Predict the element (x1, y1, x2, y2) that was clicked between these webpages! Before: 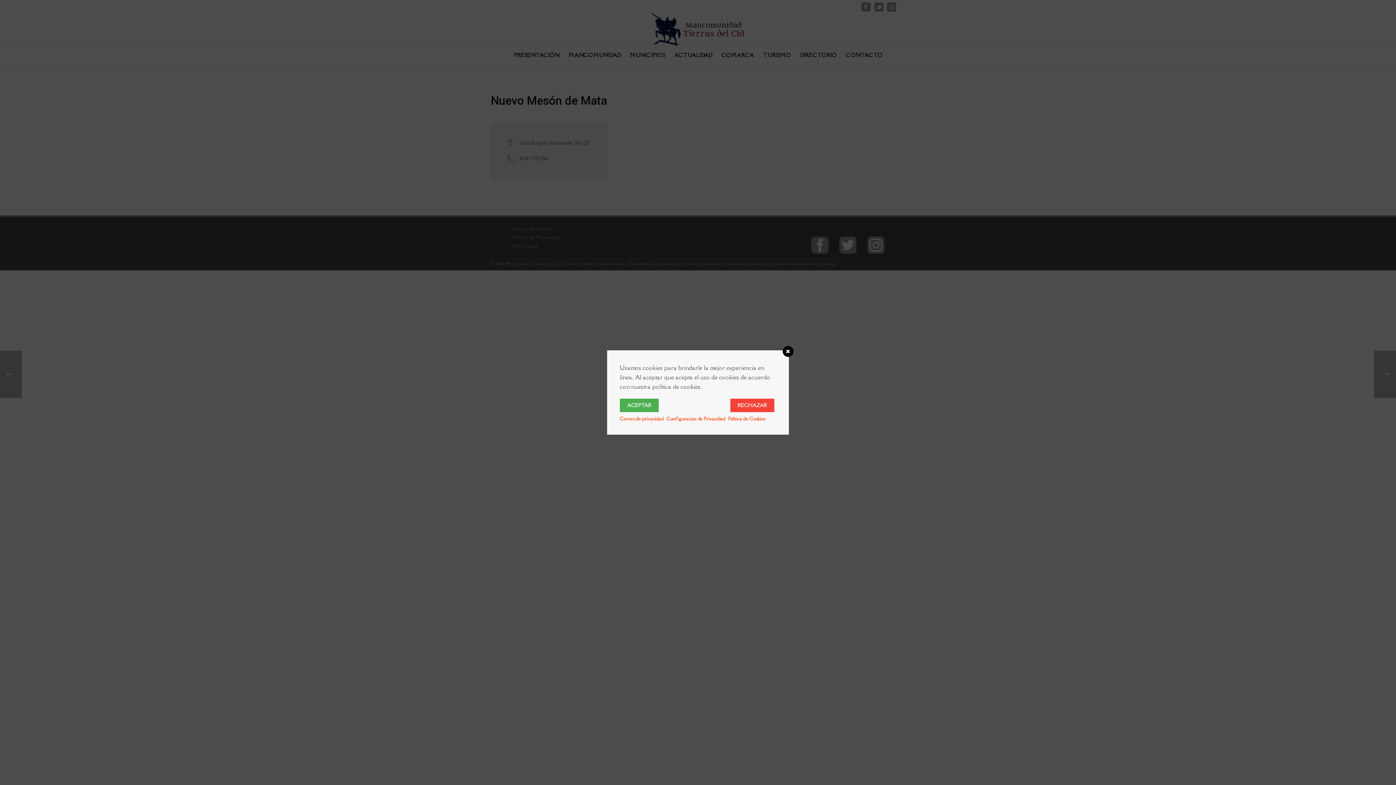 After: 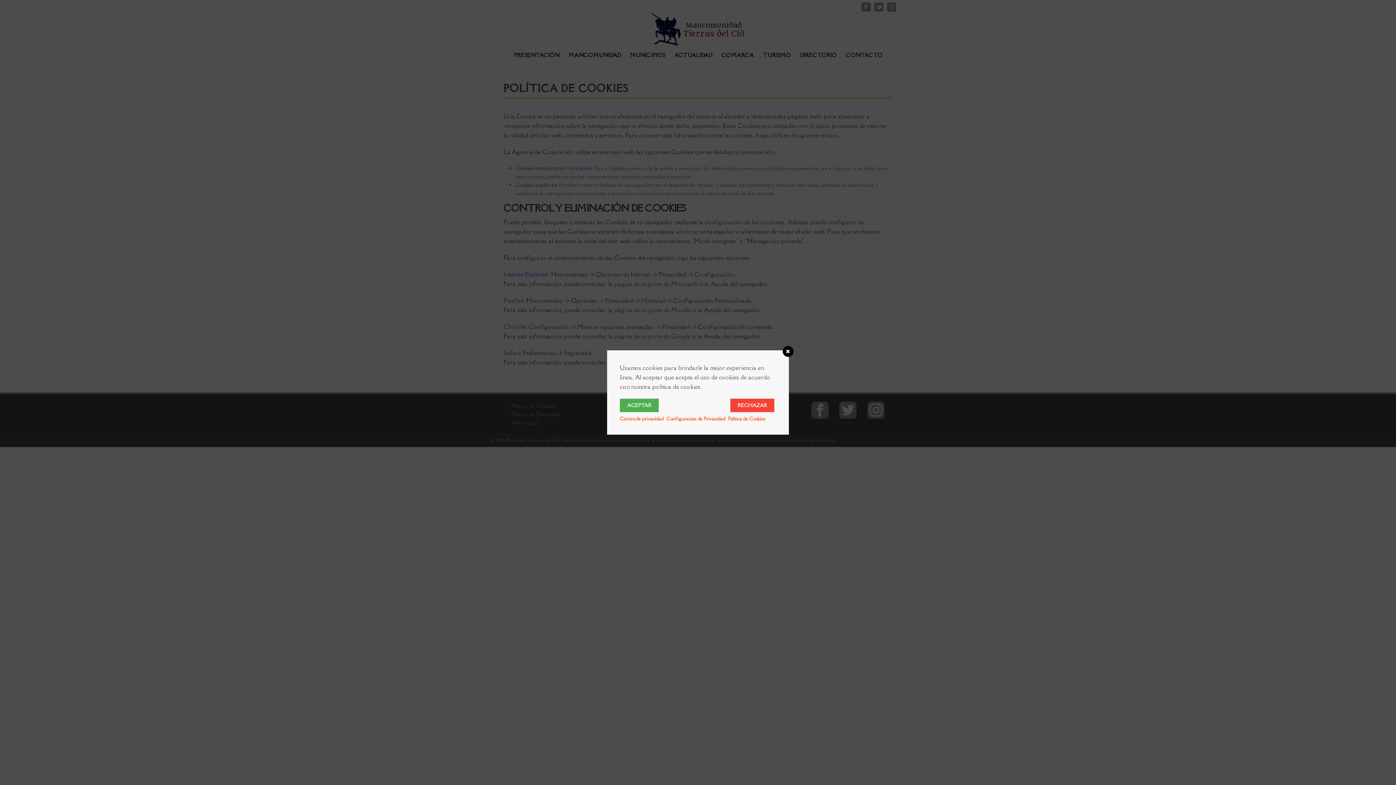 Action: label: Política de Cookies bbox: (728, 415, 765, 422)